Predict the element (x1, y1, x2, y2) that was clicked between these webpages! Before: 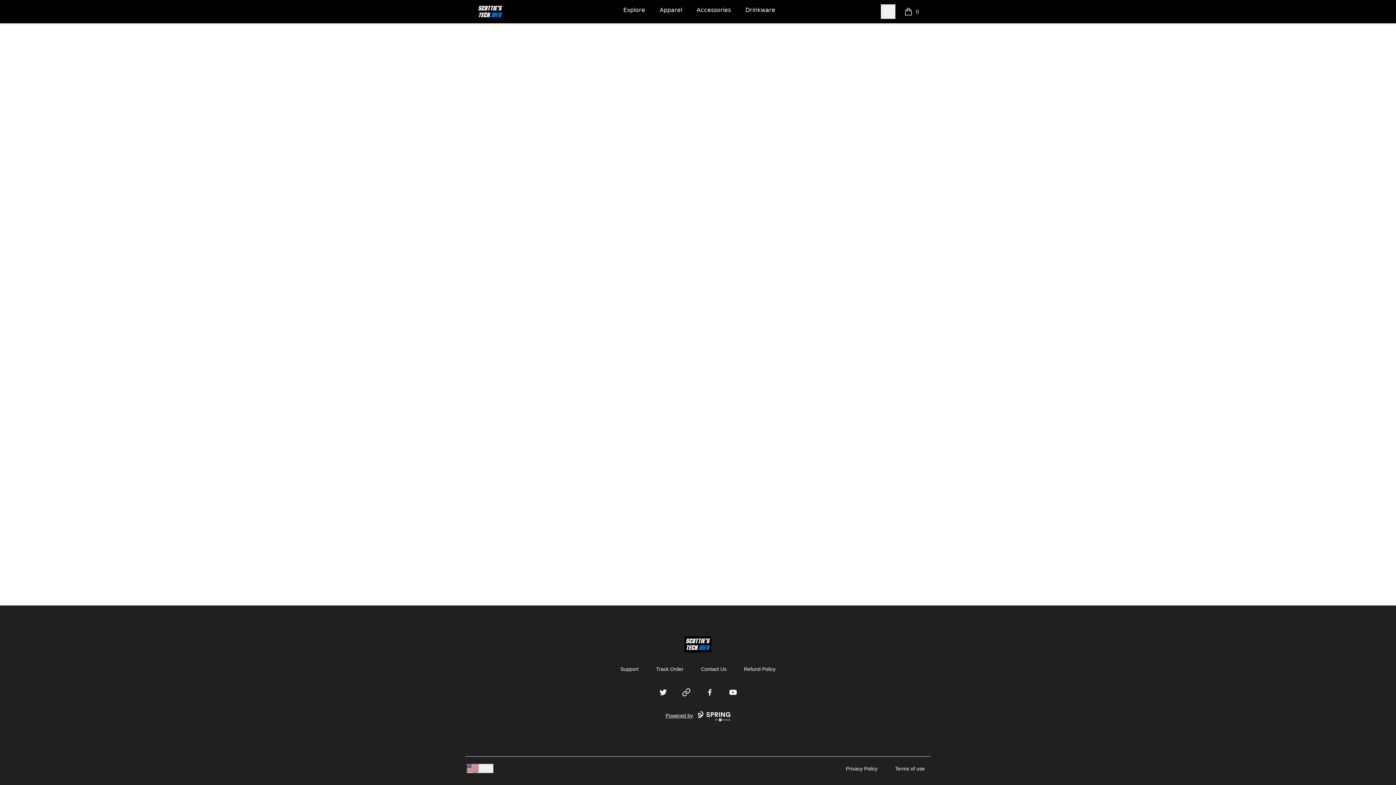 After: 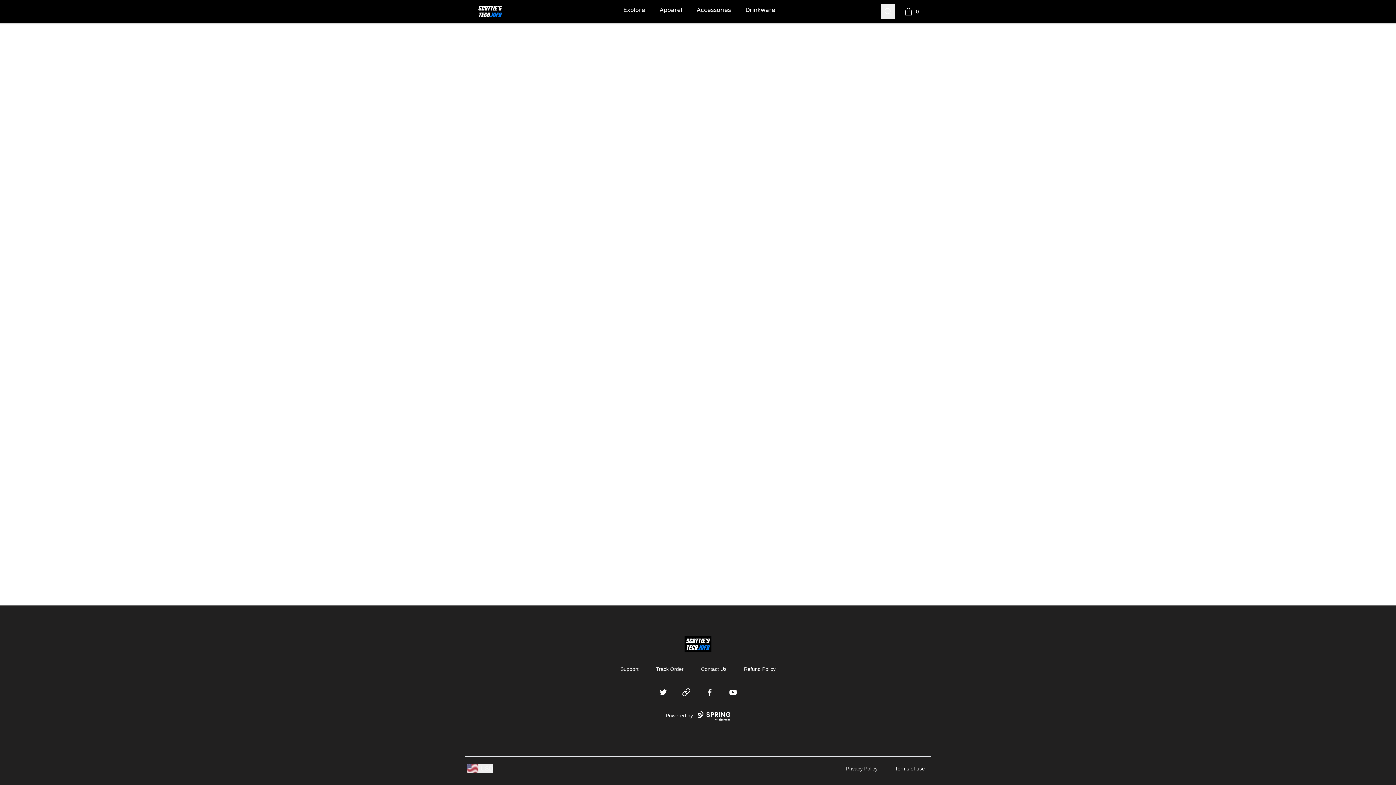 Action: label: Privacy Policy bbox: (846, 766, 877, 771)